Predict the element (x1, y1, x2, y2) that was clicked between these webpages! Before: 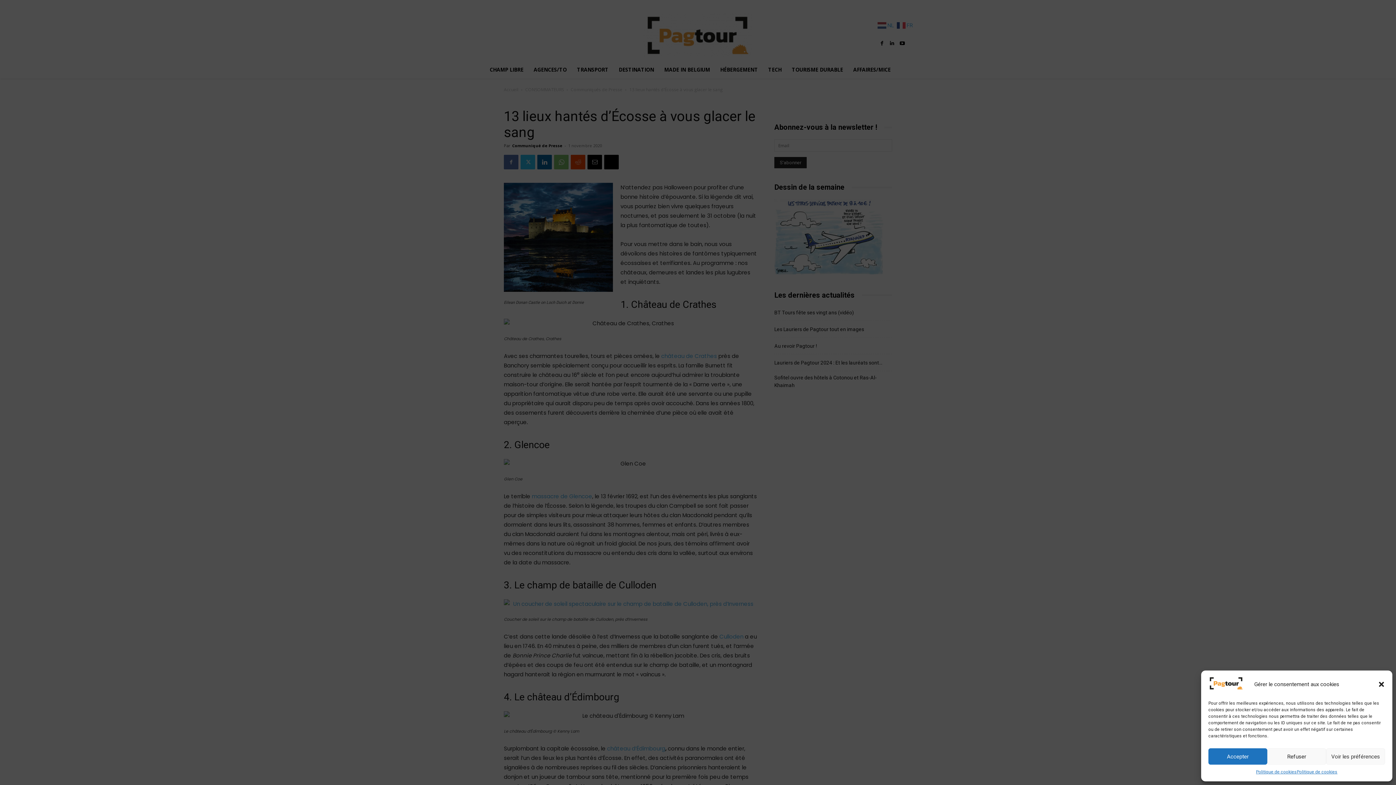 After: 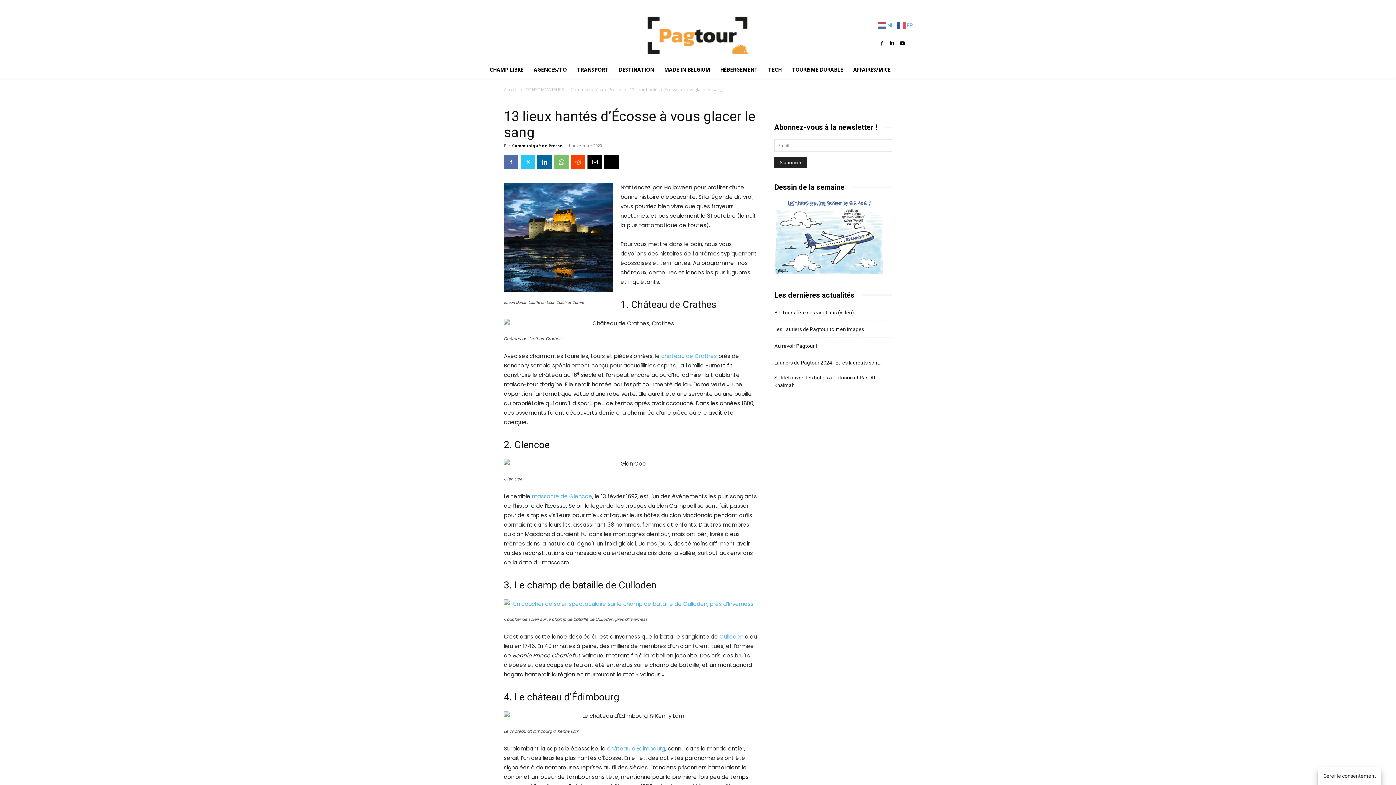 Action: label: Refuser bbox: (1267, 748, 1326, 765)